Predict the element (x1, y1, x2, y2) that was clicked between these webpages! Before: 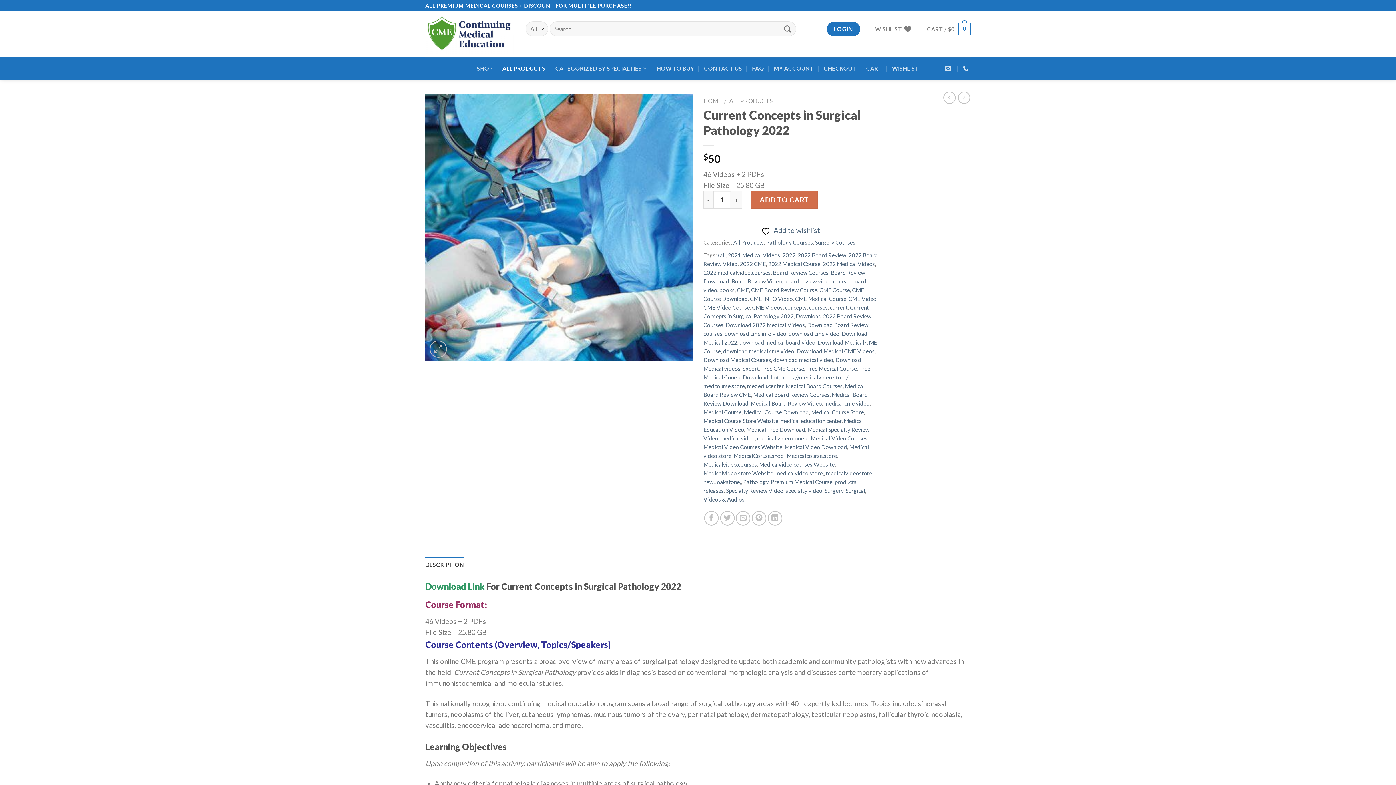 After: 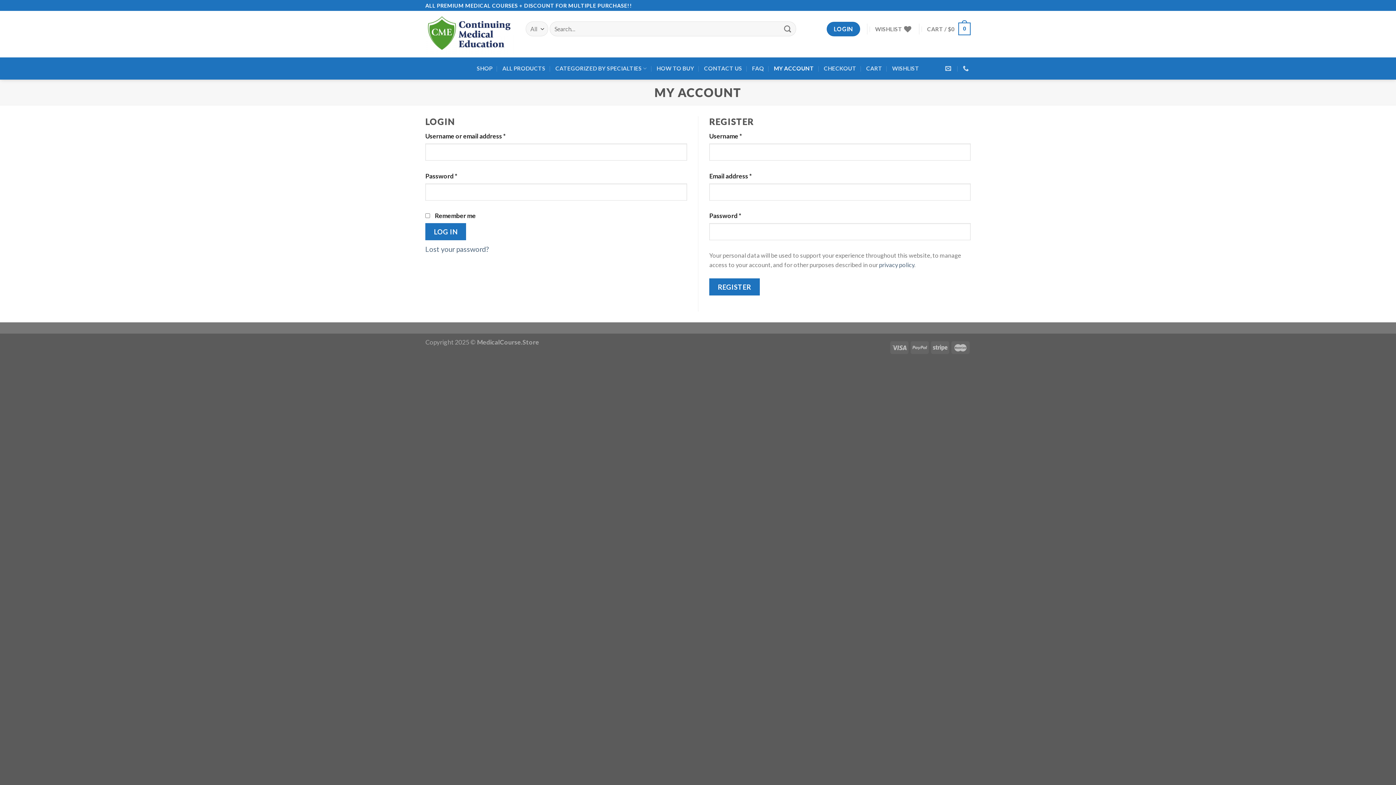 Action: bbox: (774, 57, 814, 79) label: MY ACCOUNT